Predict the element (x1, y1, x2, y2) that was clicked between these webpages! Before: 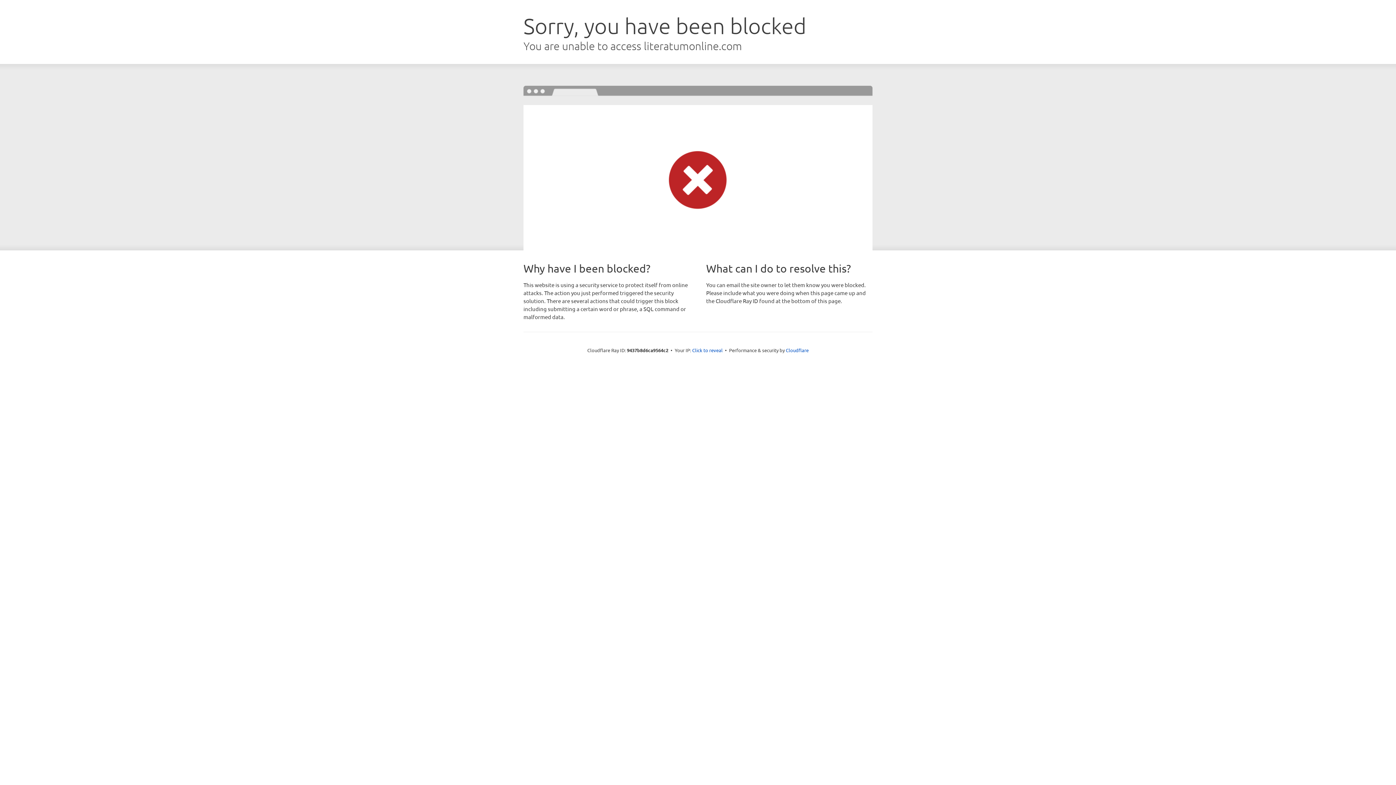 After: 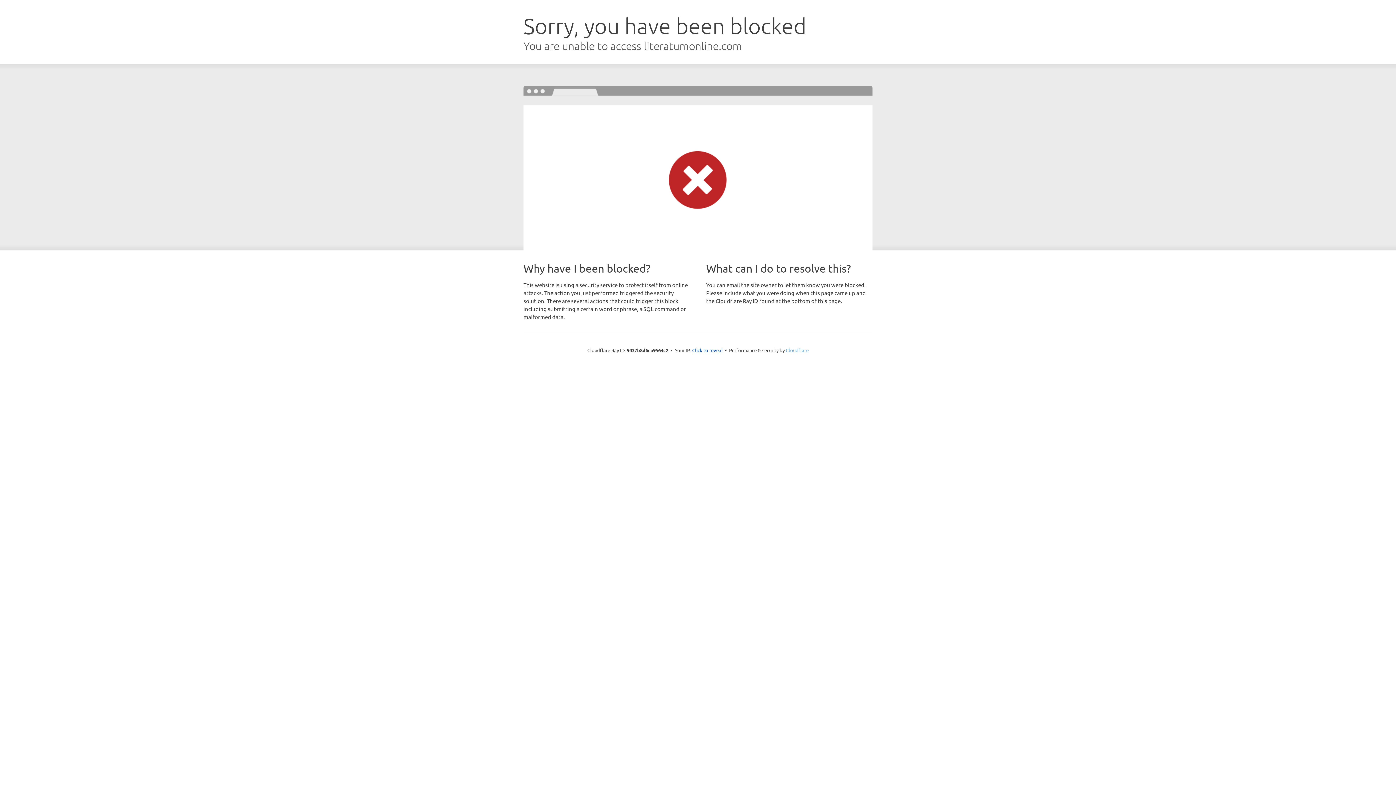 Action: label: Cloudflare bbox: (786, 347, 808, 353)